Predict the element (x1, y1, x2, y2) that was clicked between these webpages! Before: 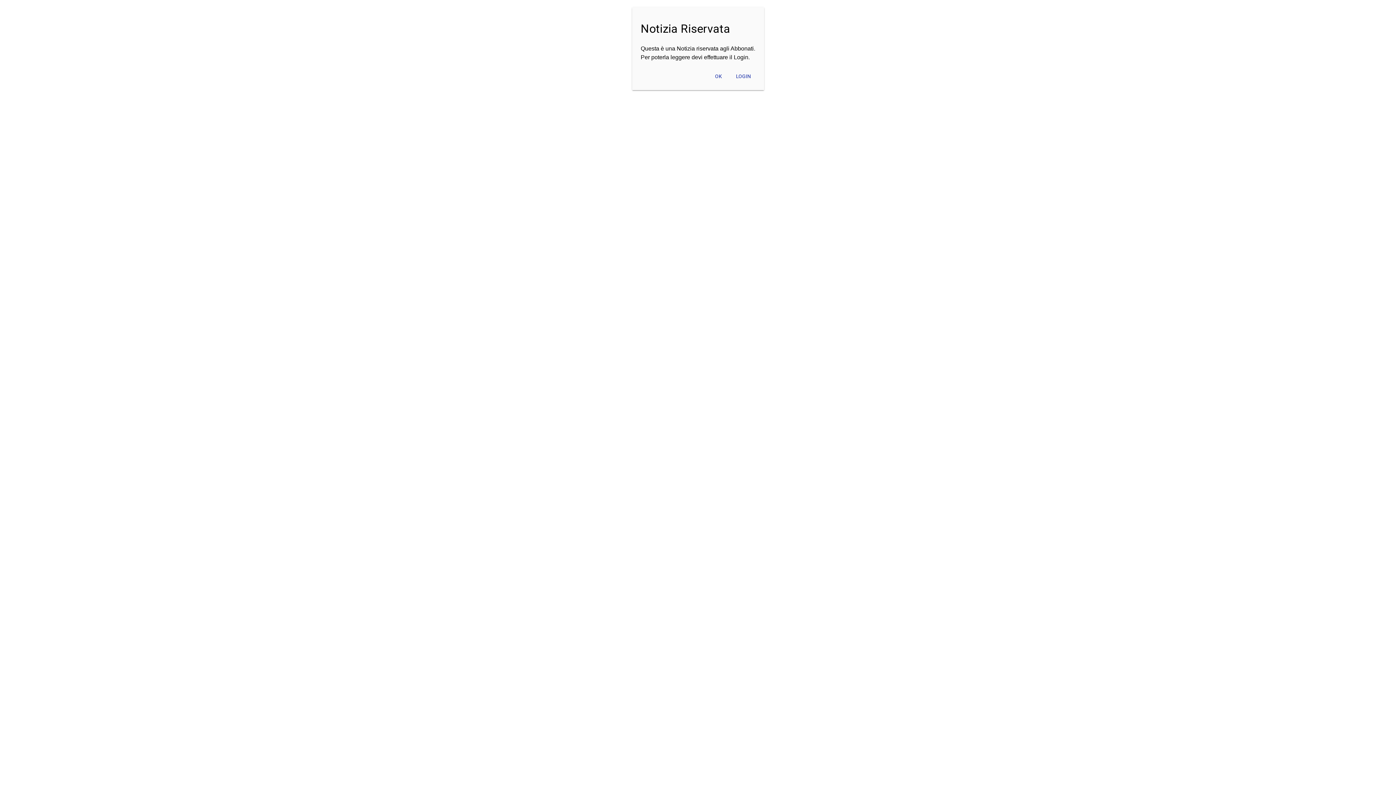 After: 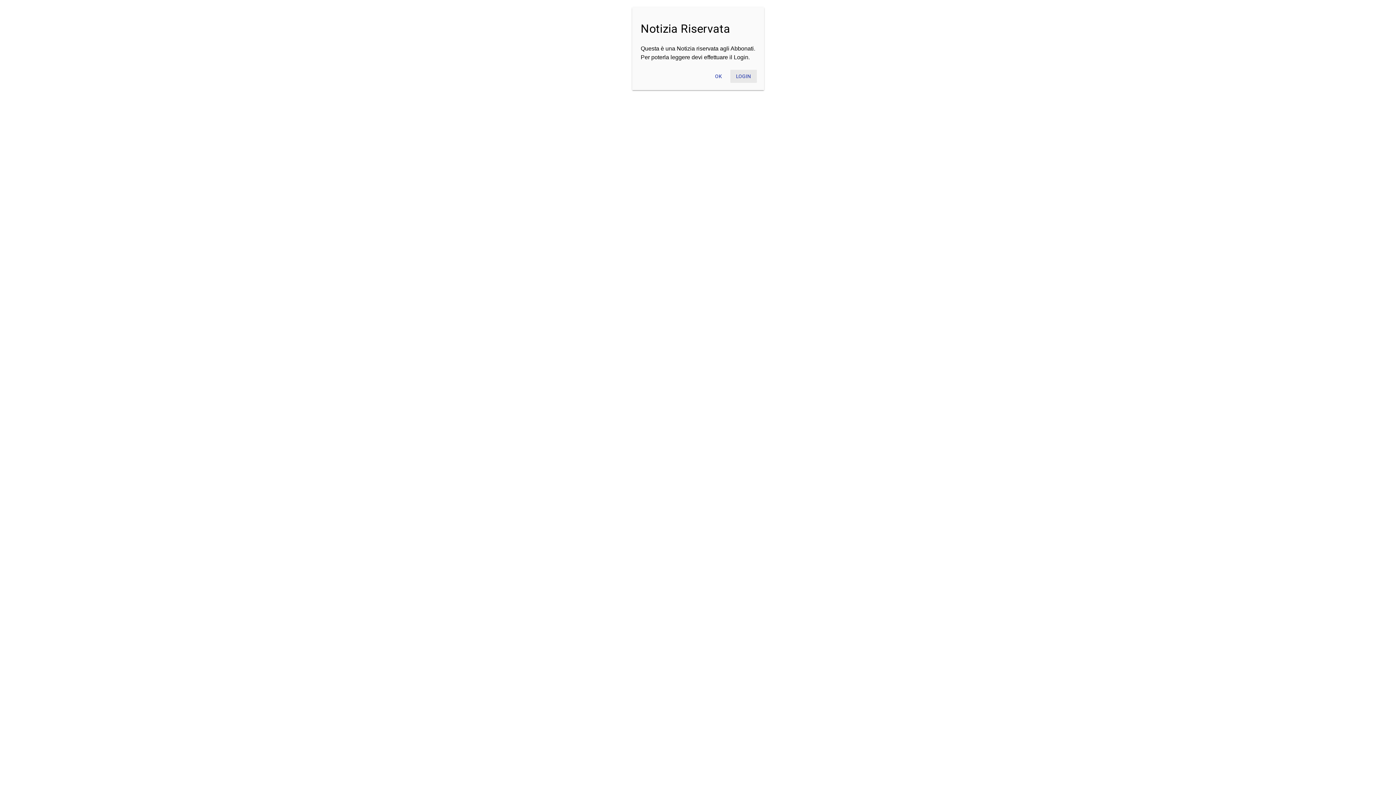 Action: label: LOGIN bbox: (730, 69, 756, 82)